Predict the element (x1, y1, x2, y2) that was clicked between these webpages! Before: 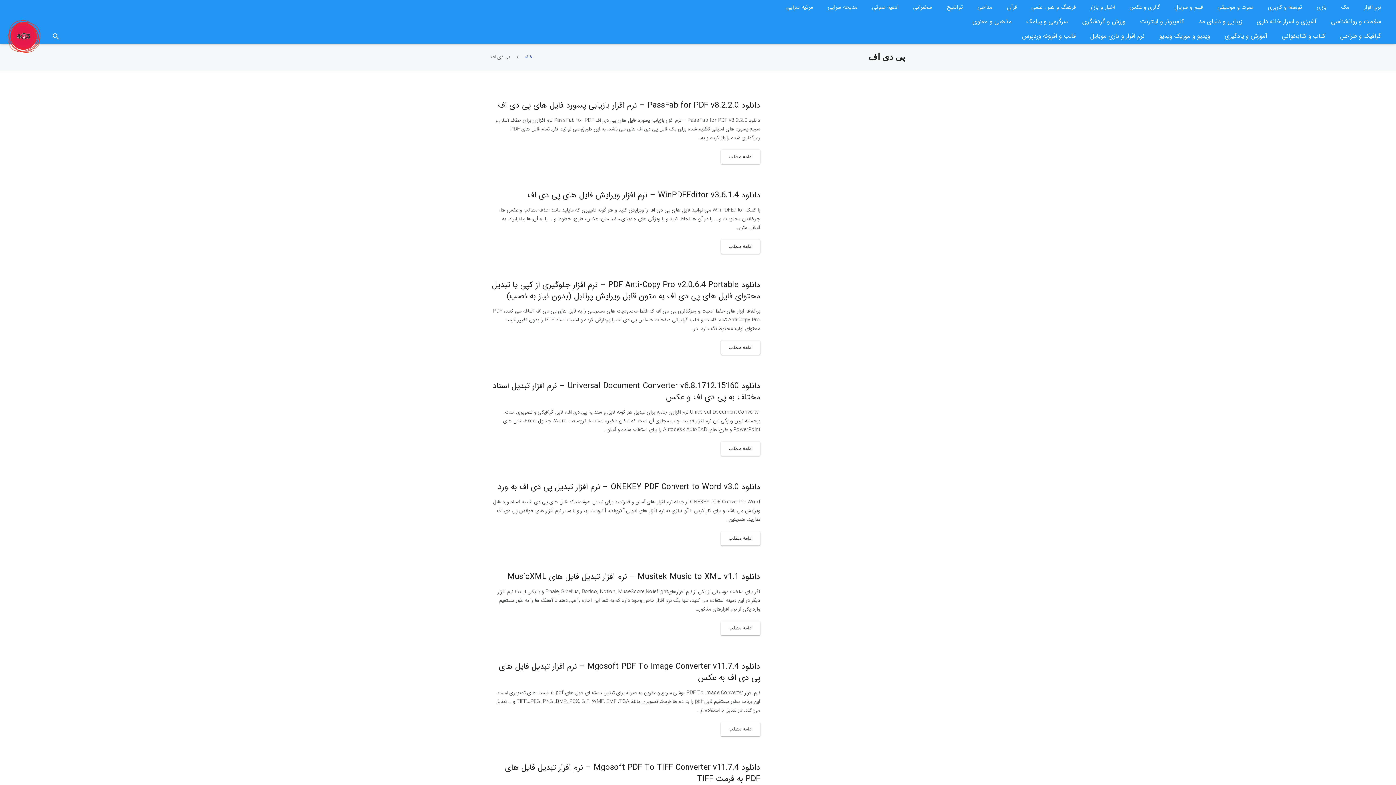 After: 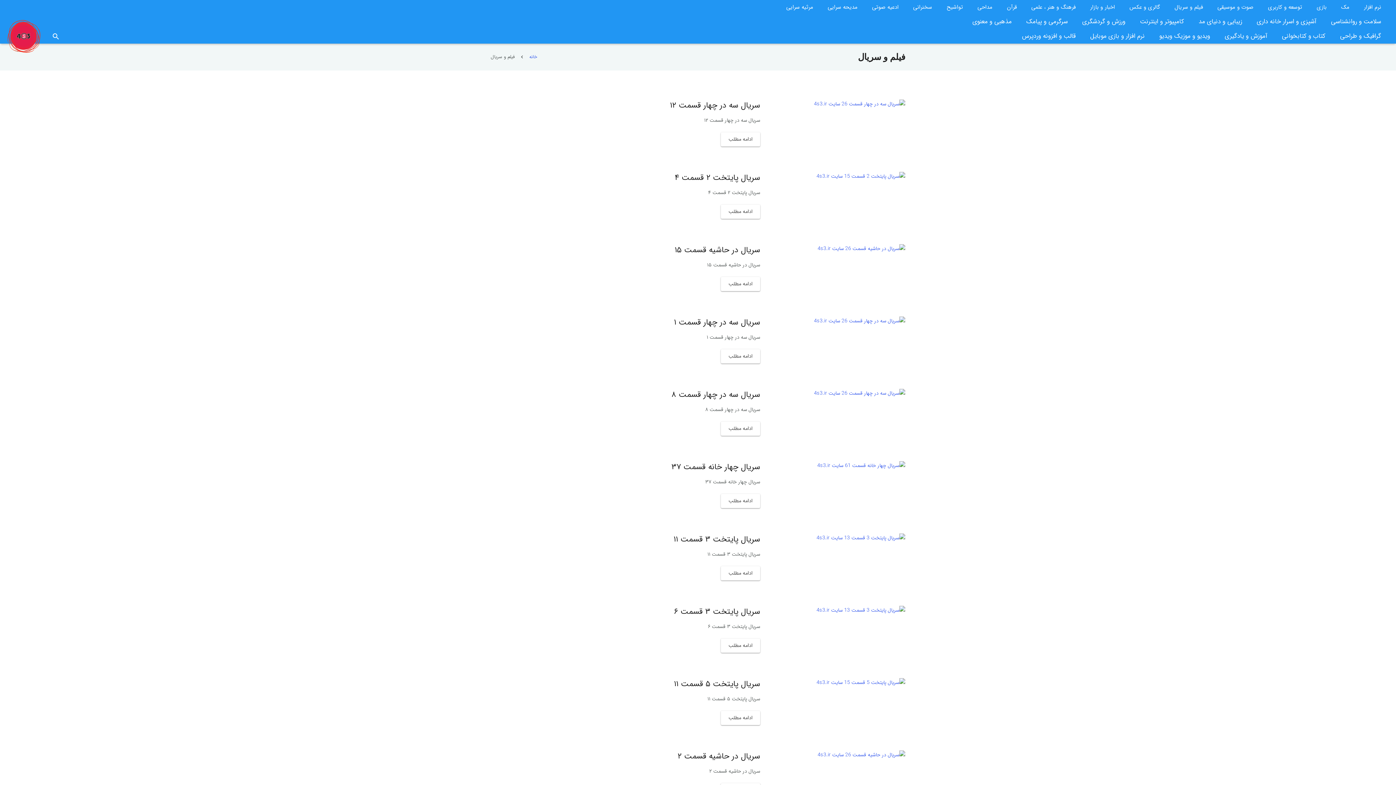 Action: label: فیلم و سریال bbox: (1167, 0, 1210, 14)